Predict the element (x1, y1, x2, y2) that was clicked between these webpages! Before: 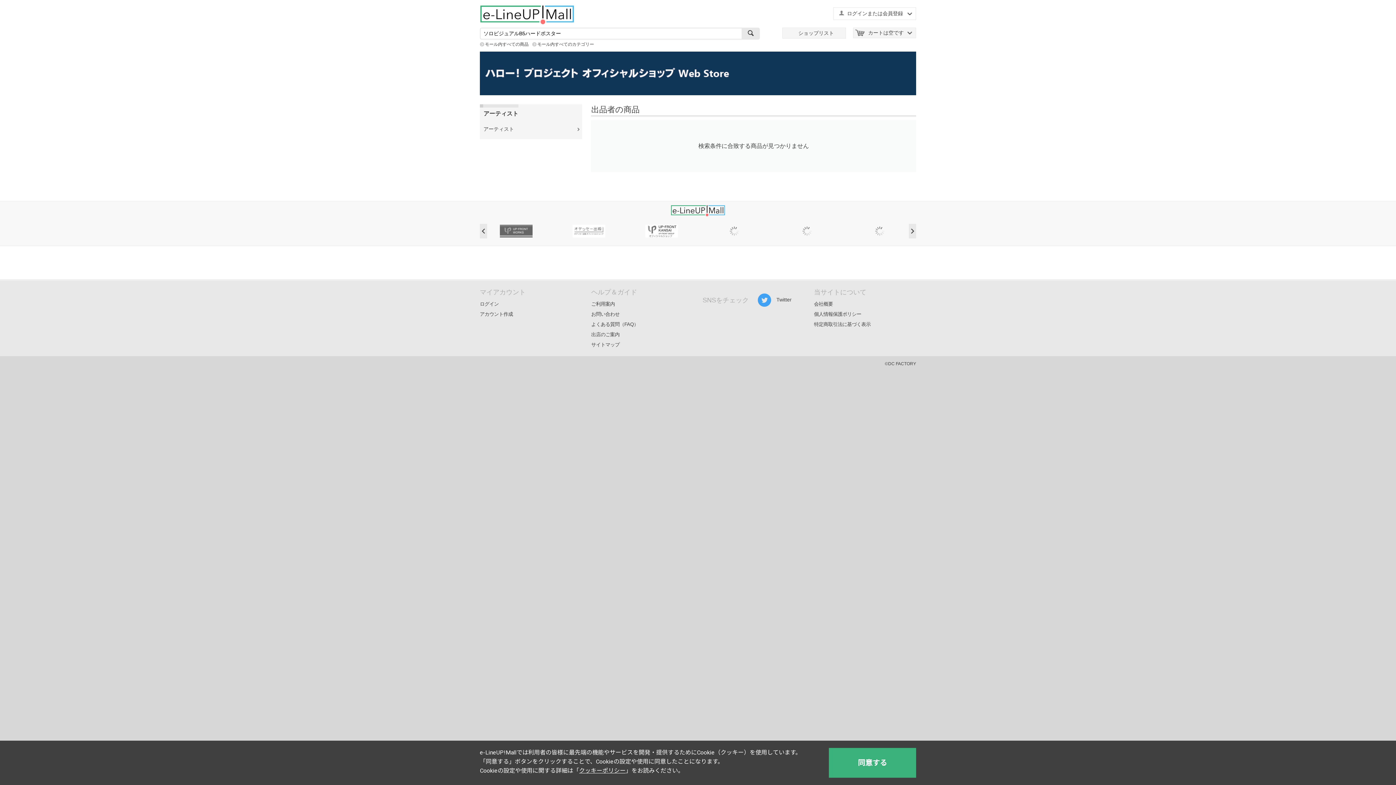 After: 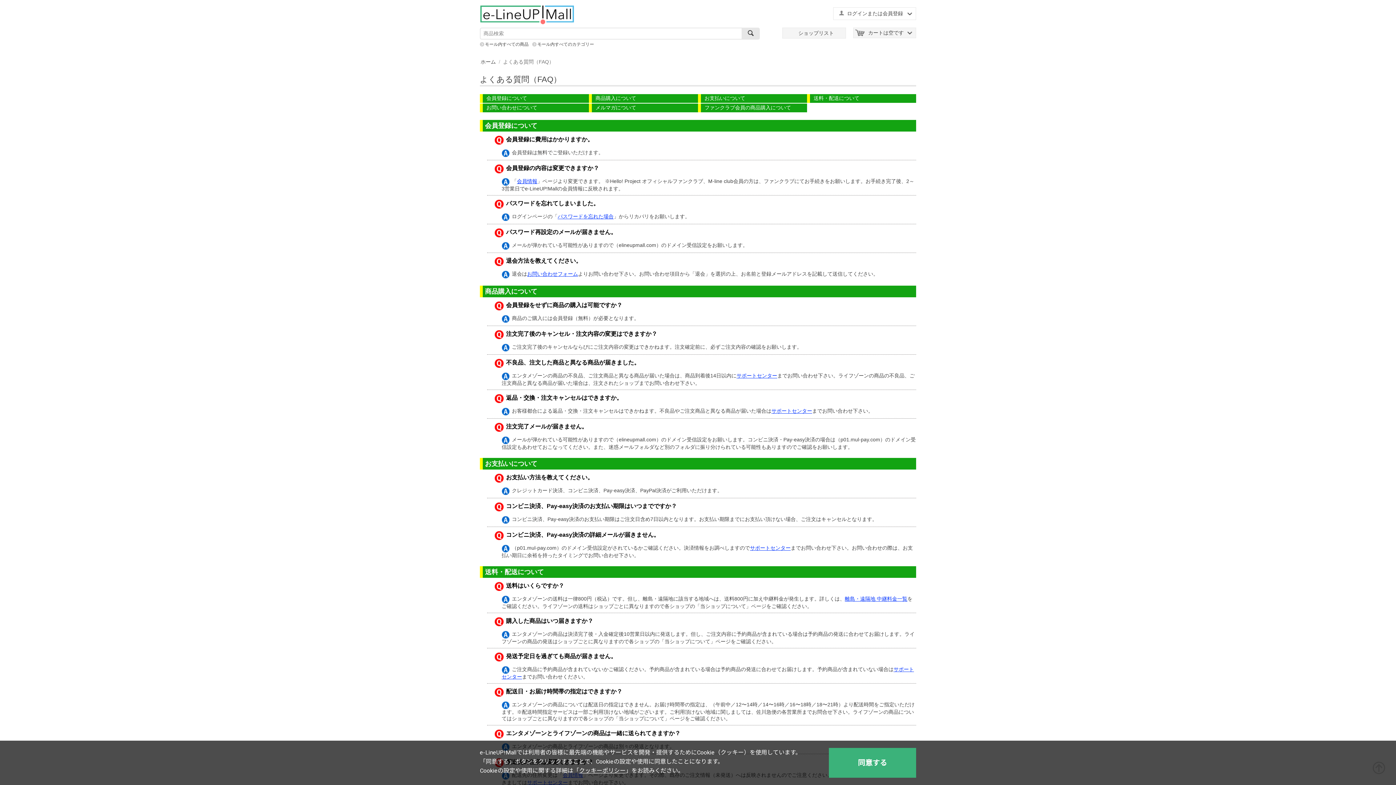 Action: label: よくある質問（FAQ） bbox: (591, 321, 638, 327)